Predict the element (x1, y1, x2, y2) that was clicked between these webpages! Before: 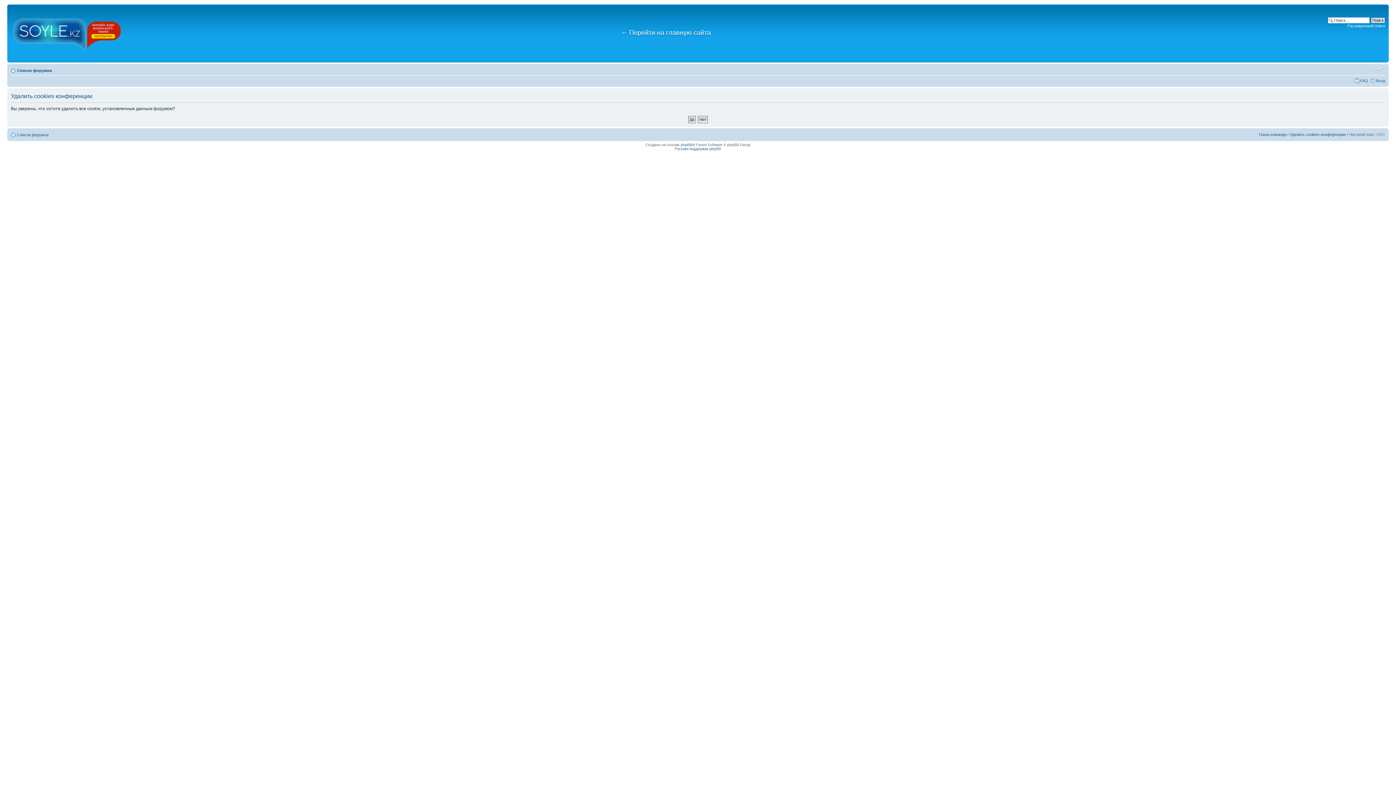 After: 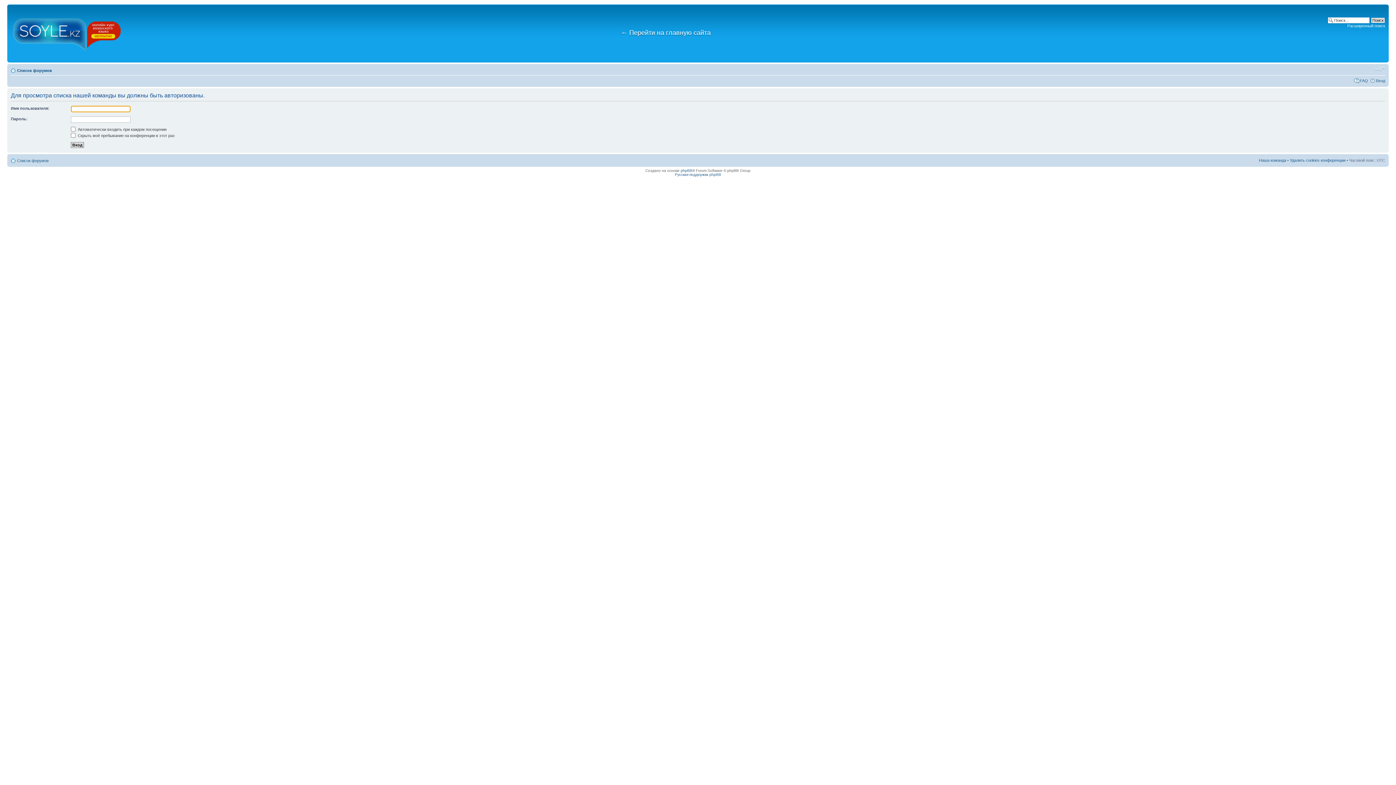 Action: label: Наша команда bbox: (1259, 132, 1286, 136)